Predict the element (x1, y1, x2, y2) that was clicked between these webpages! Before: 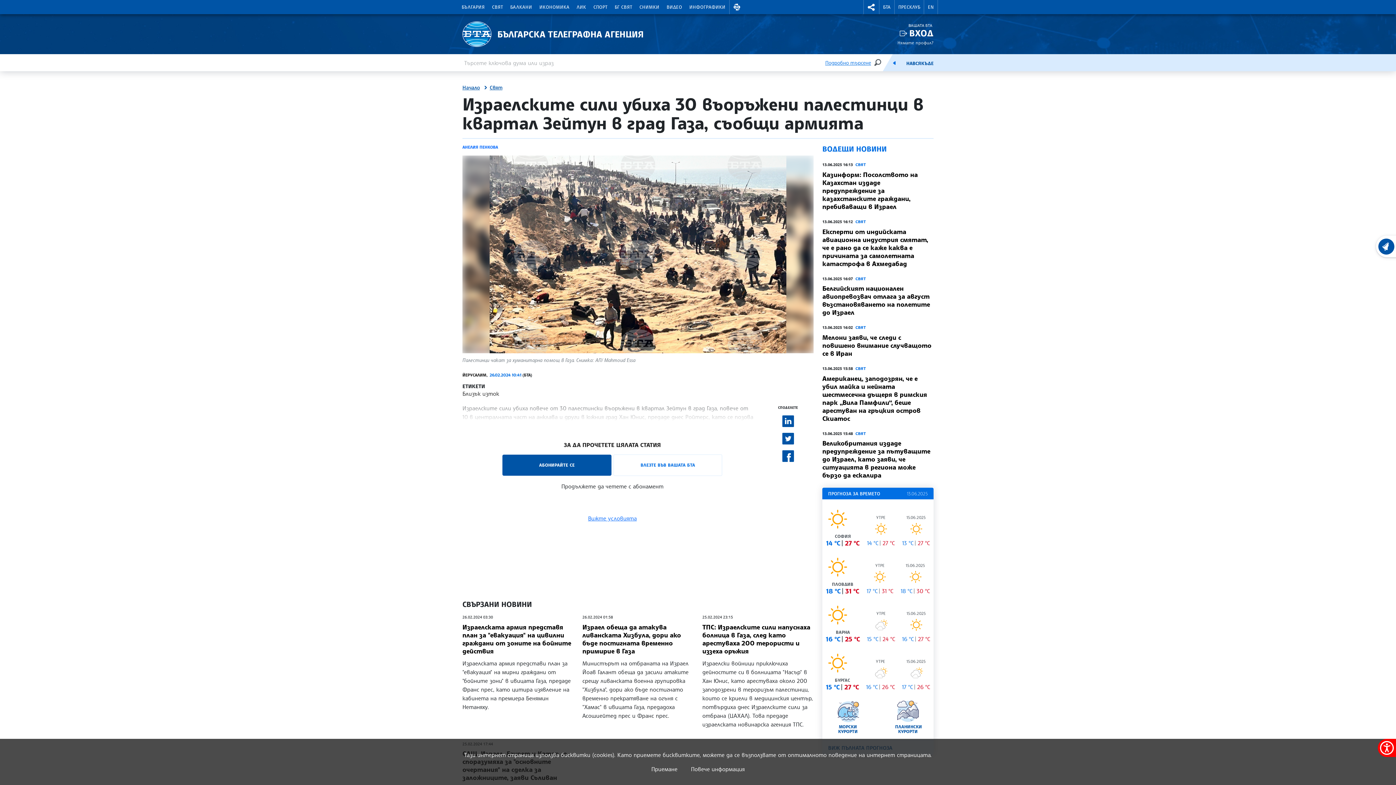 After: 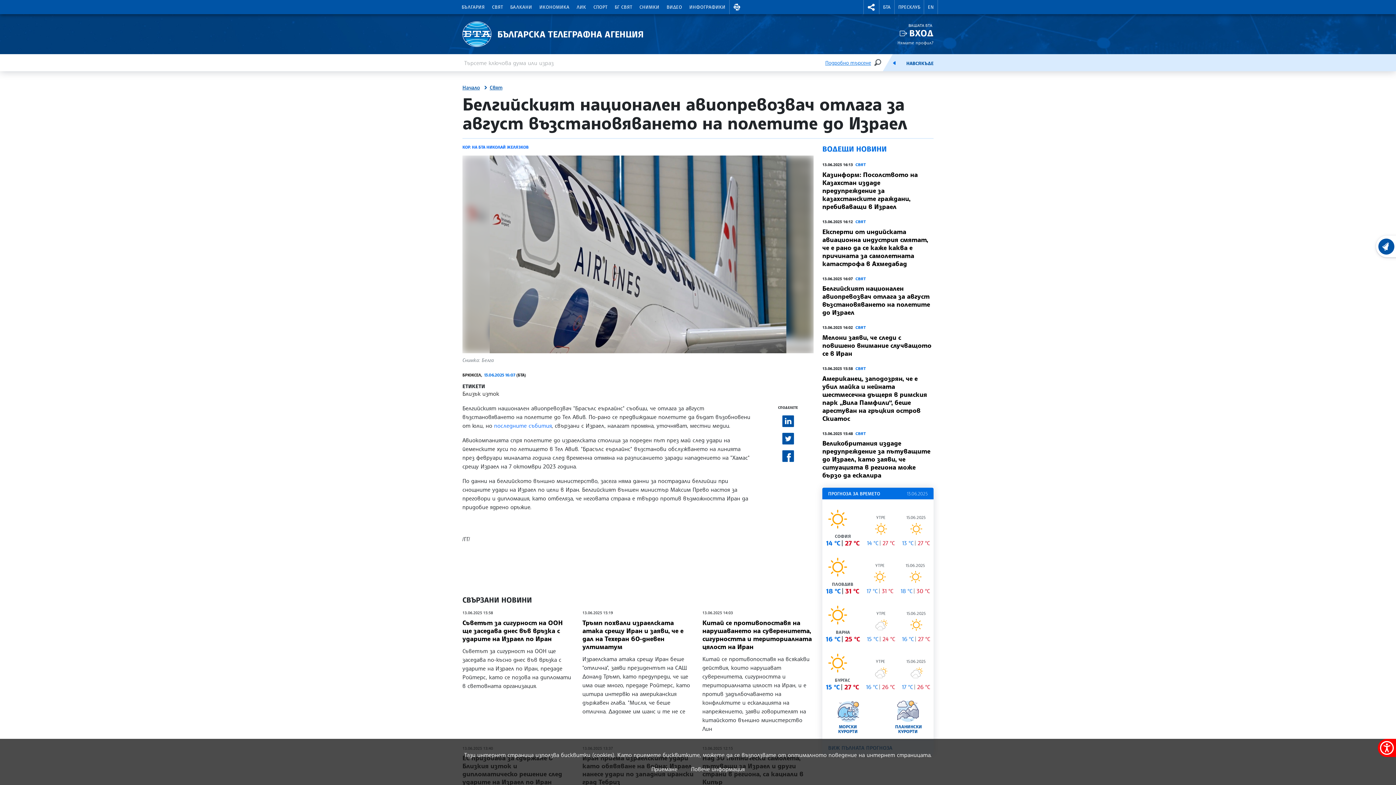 Action: label: Белгийският национален авиопревозвач отлага за август възстановяването на полетите до Израел bbox: (822, 284, 930, 316)